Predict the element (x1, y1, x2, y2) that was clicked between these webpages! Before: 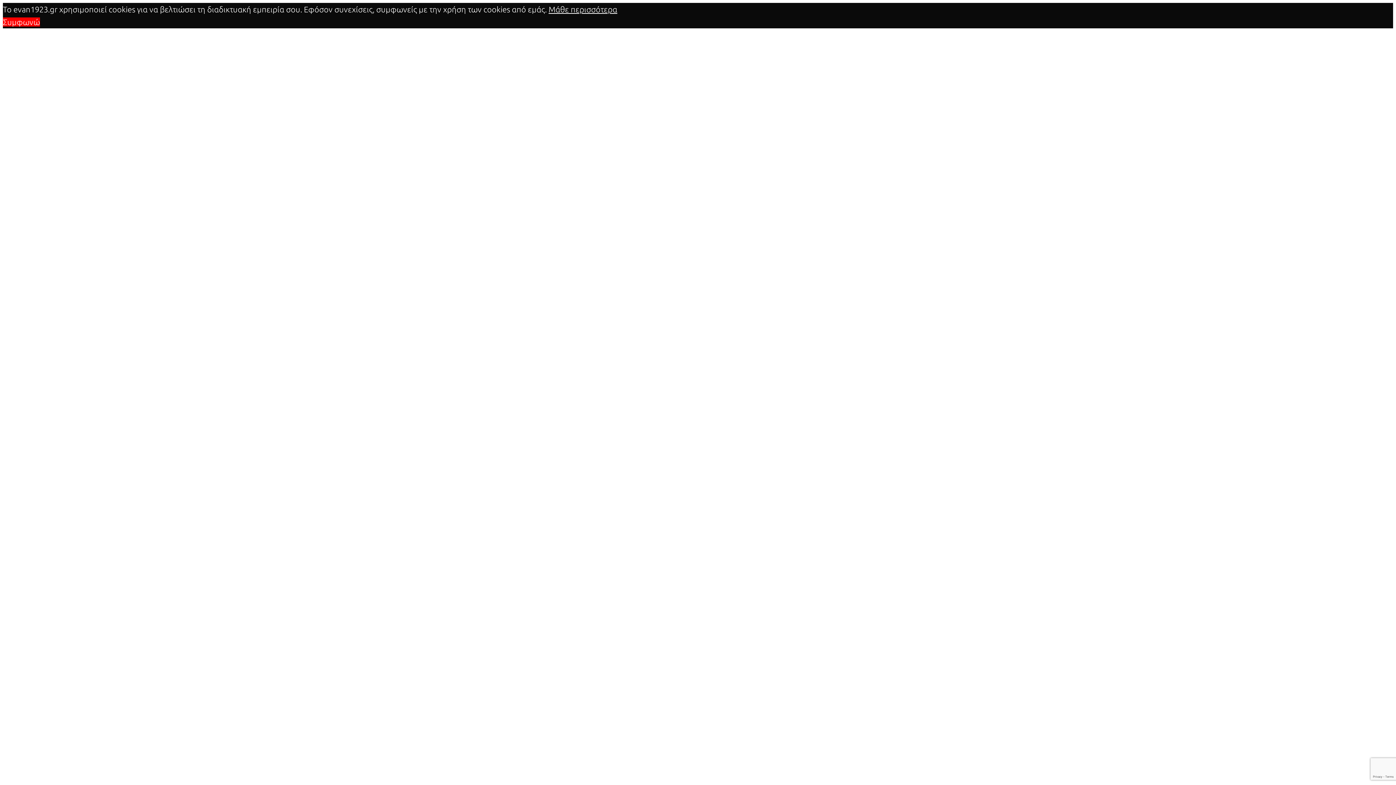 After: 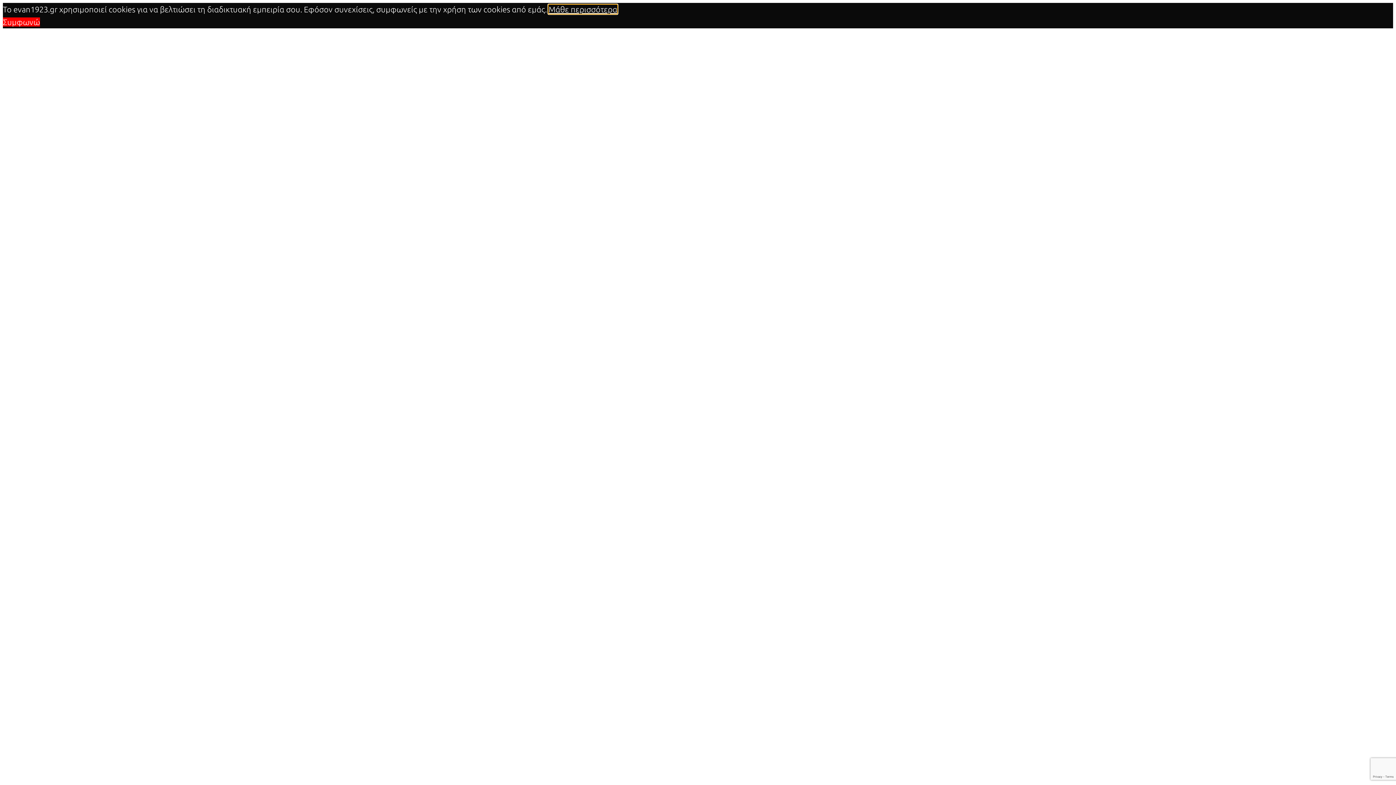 Action: bbox: (548, 4, 617, 13) label: learn more about cookies